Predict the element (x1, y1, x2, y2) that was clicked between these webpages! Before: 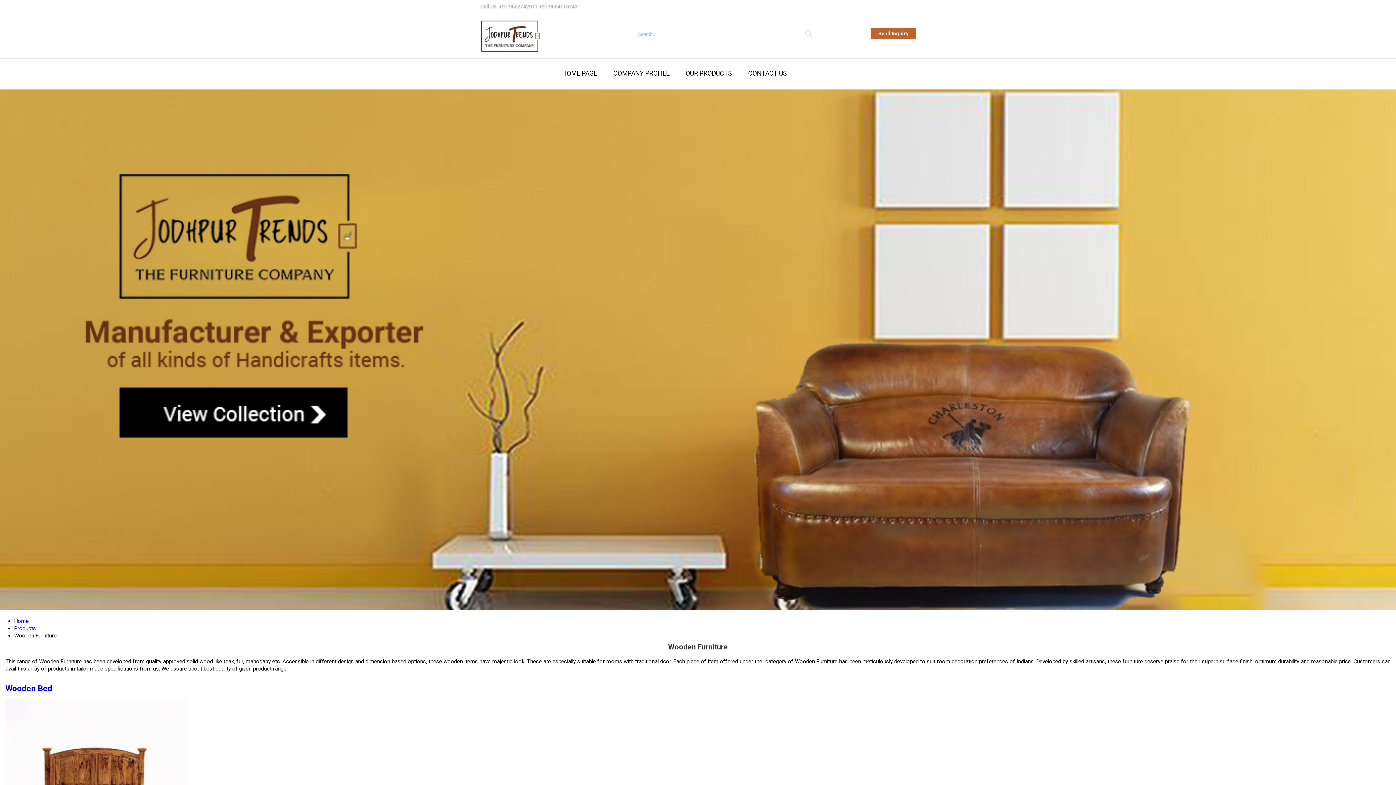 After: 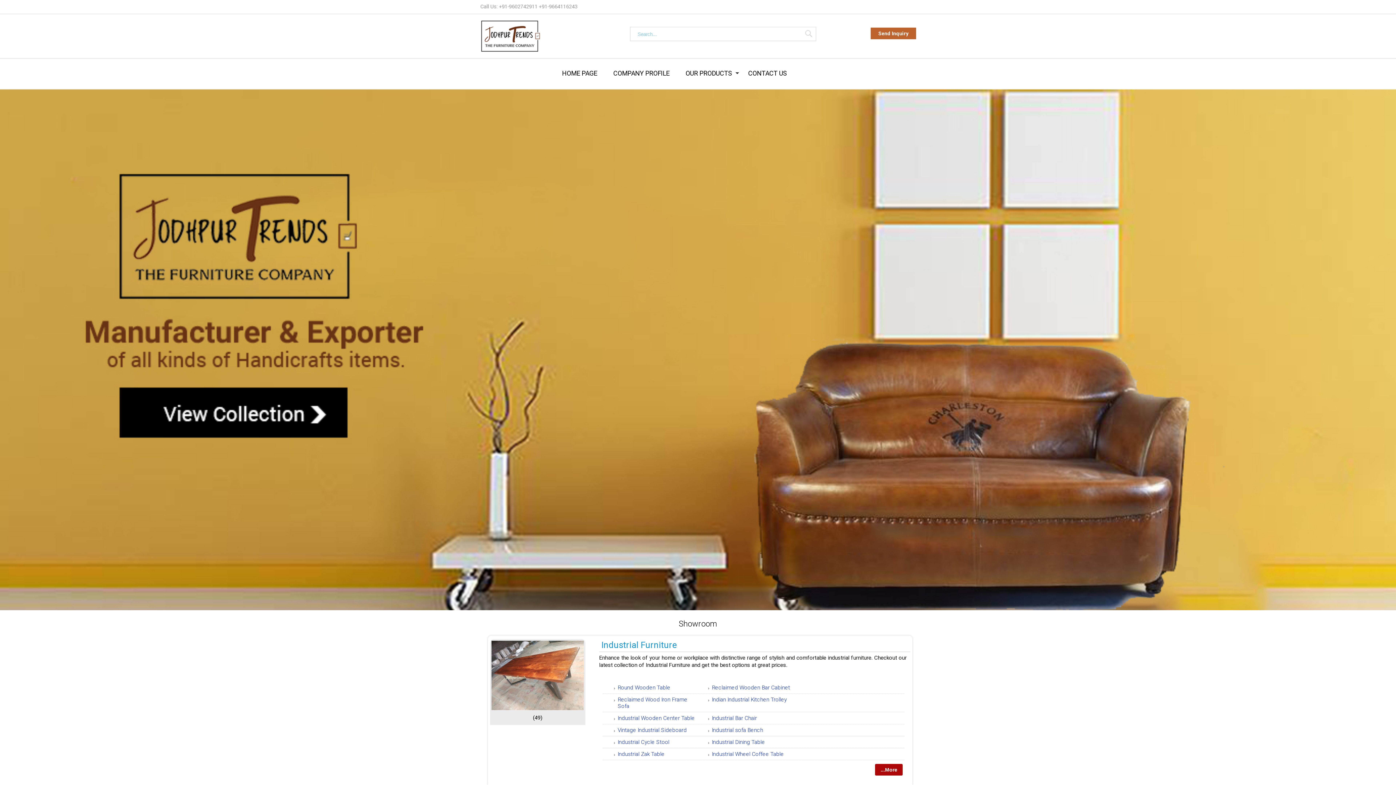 Action: label: OUR PRODUCTS bbox: (677, 62, 740, 84)